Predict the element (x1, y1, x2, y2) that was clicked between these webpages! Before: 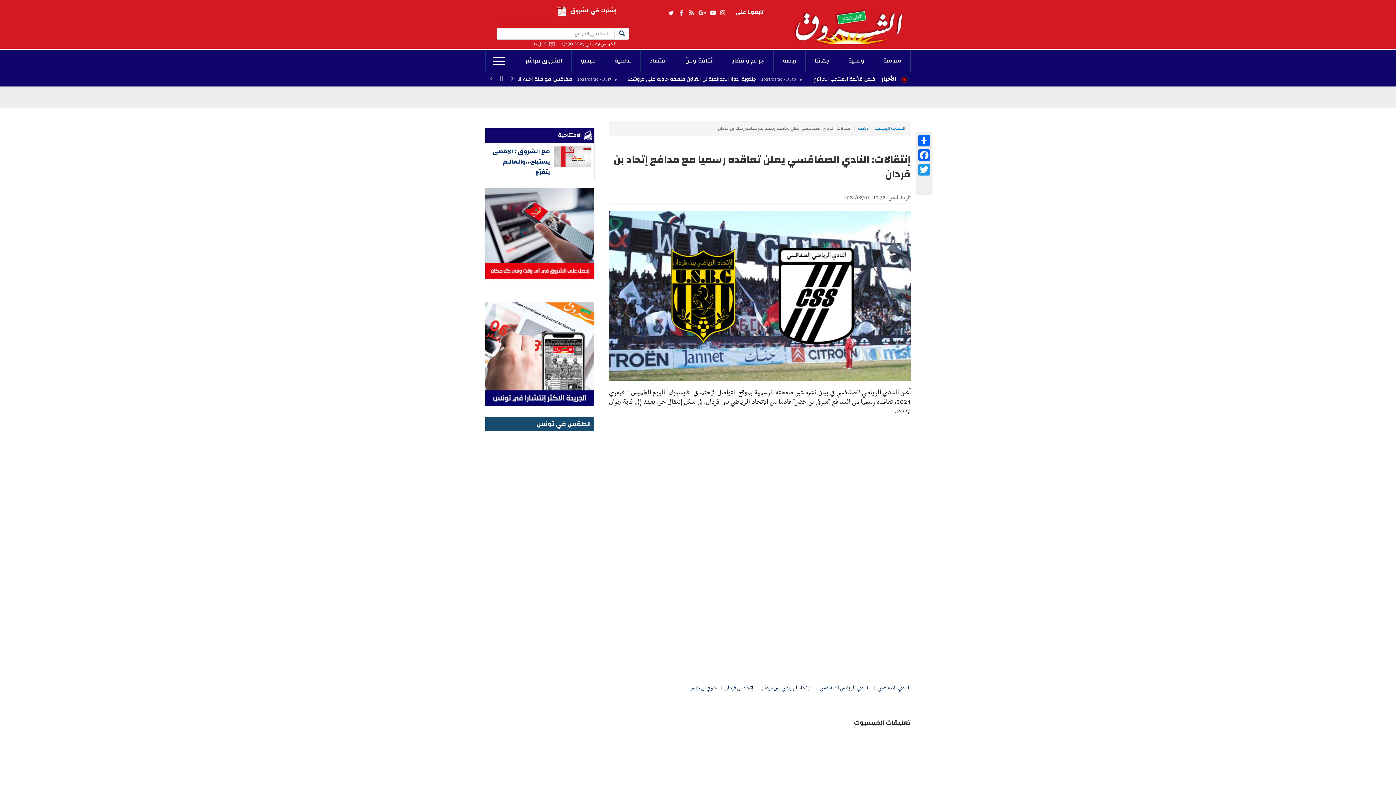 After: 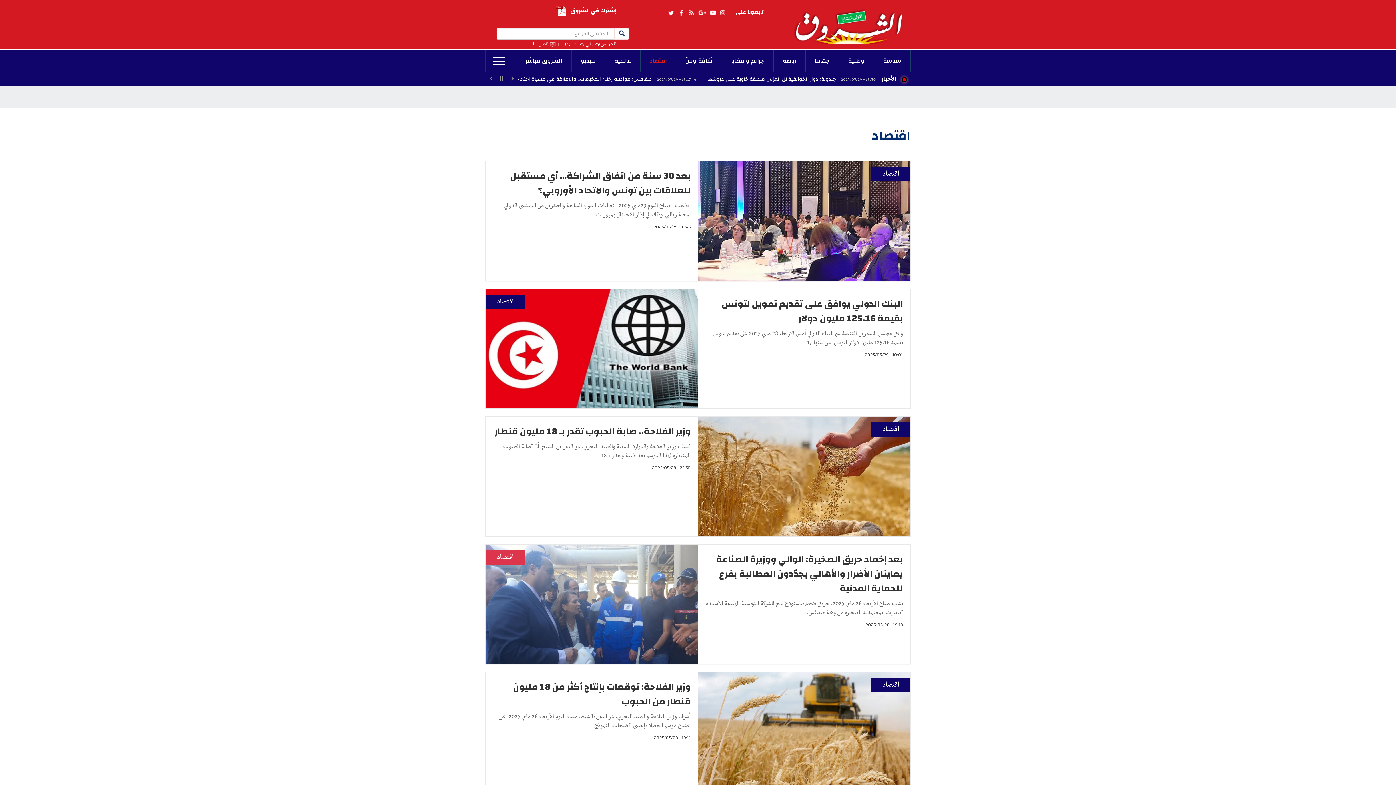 Action: label: اقتصاد bbox: (640, 49, 676, 71)